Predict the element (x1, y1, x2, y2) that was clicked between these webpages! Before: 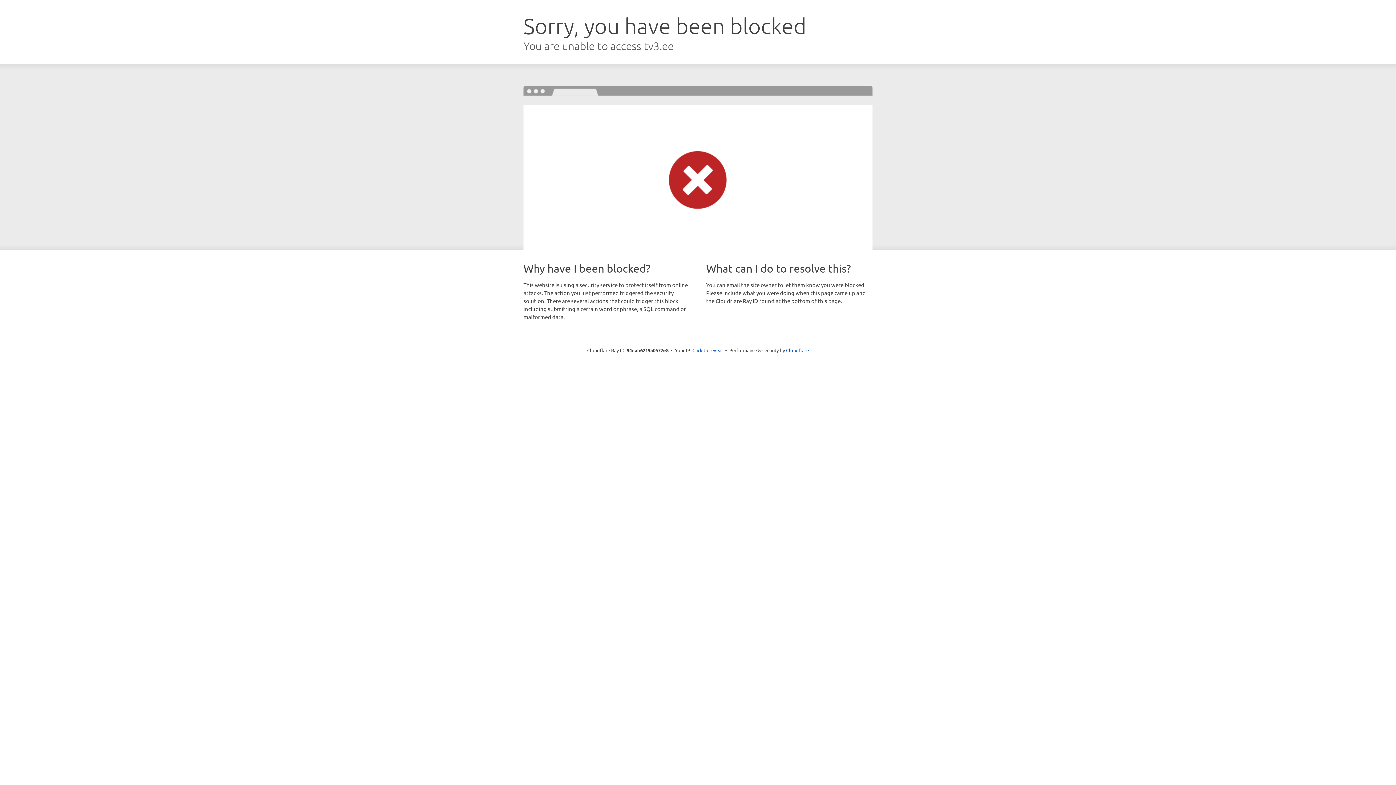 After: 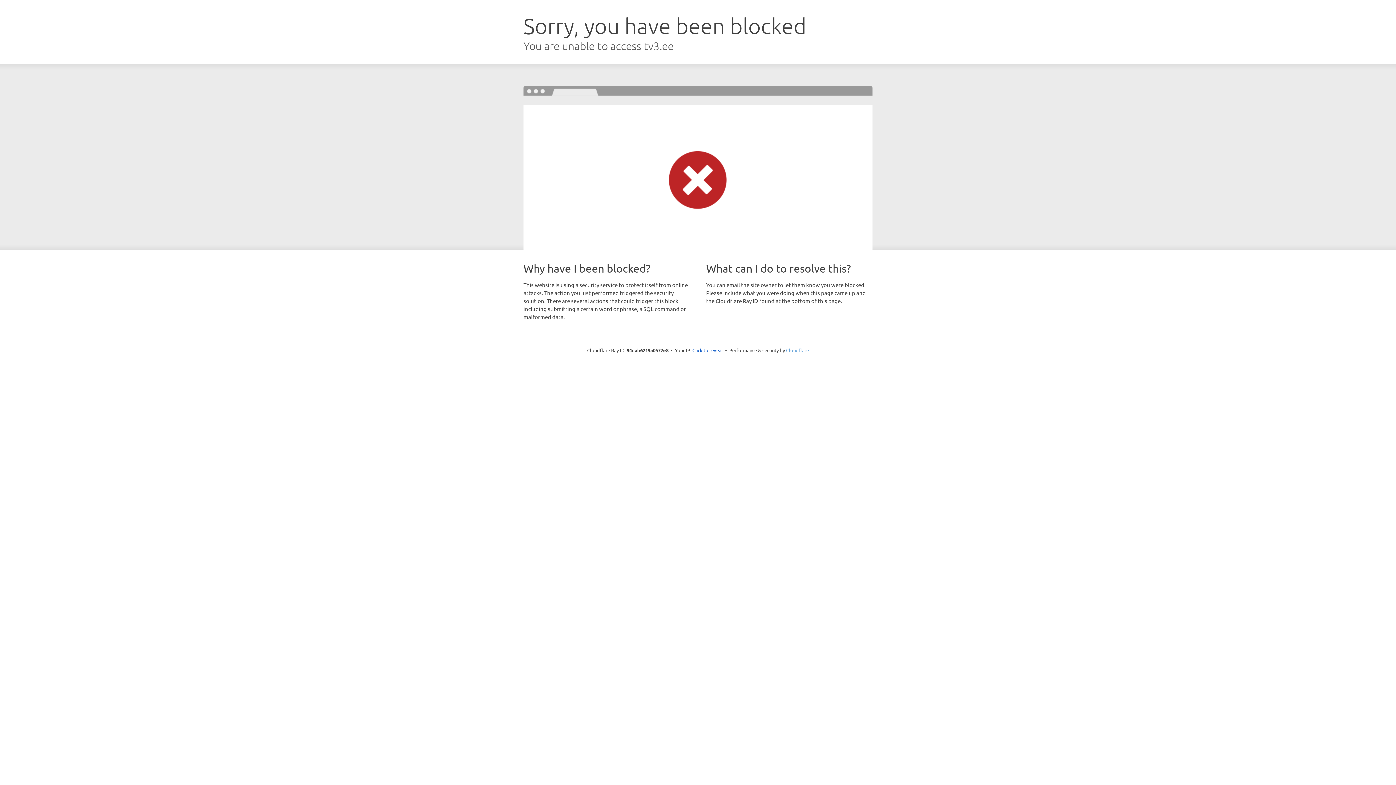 Action: label: Cloudflare bbox: (786, 347, 809, 353)